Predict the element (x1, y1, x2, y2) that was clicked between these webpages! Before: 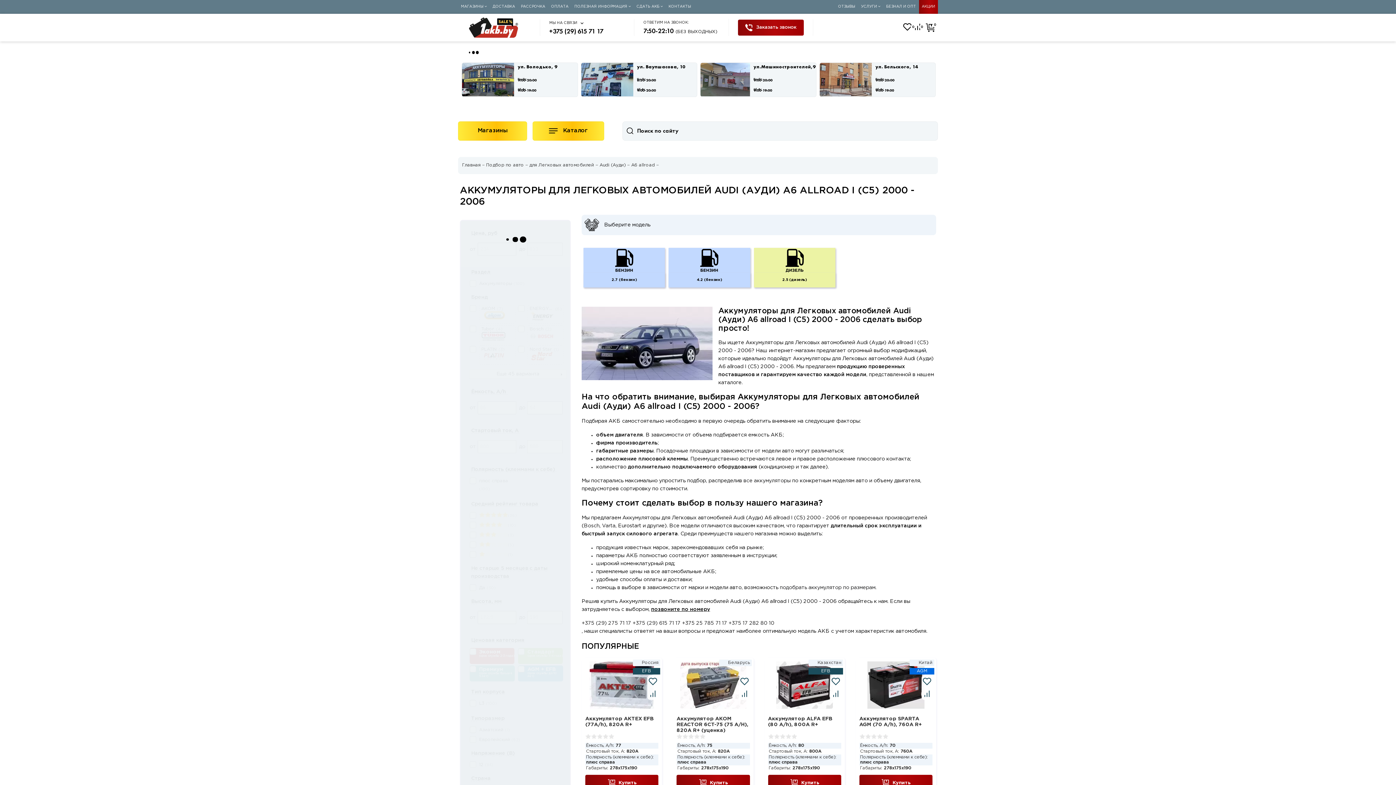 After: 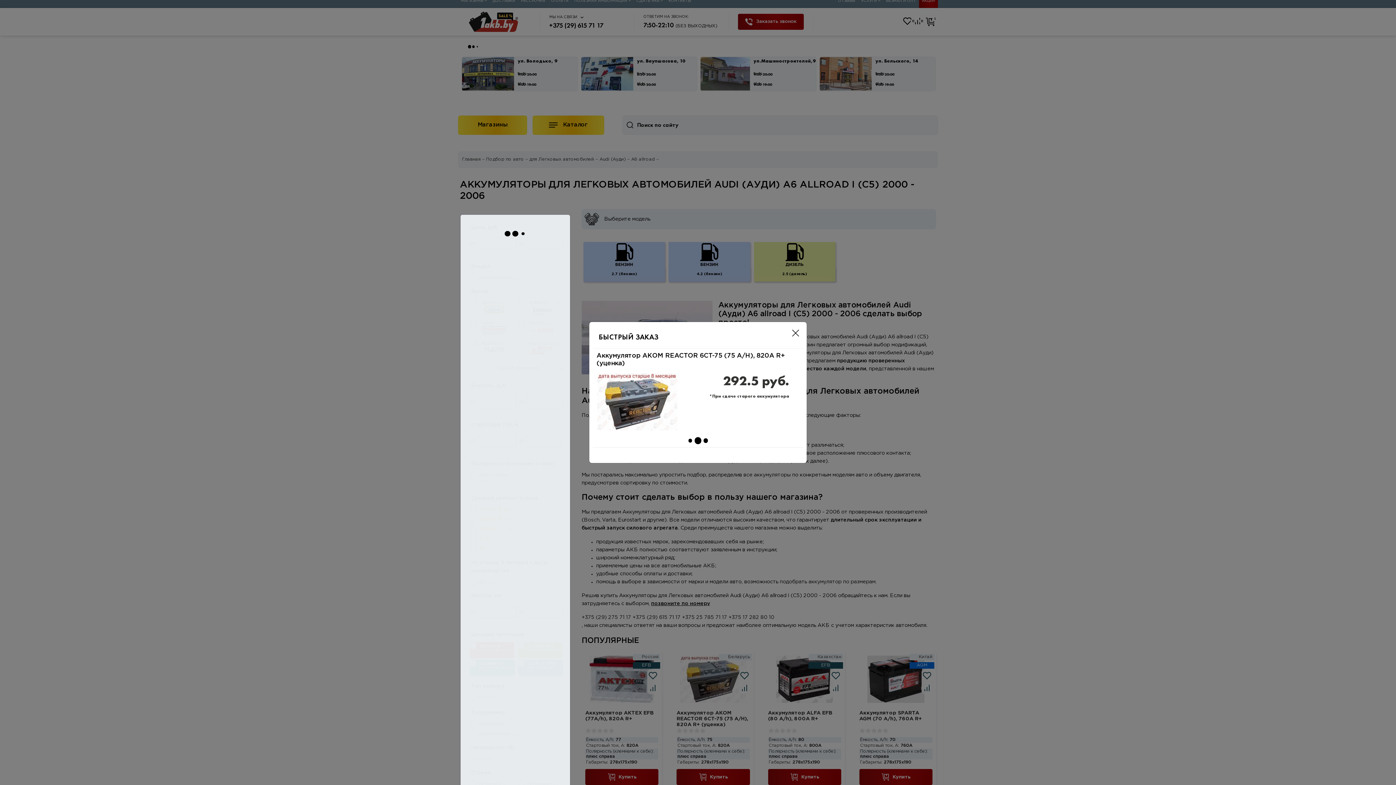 Action: label: Купить bbox: (676, 775, 750, 791)